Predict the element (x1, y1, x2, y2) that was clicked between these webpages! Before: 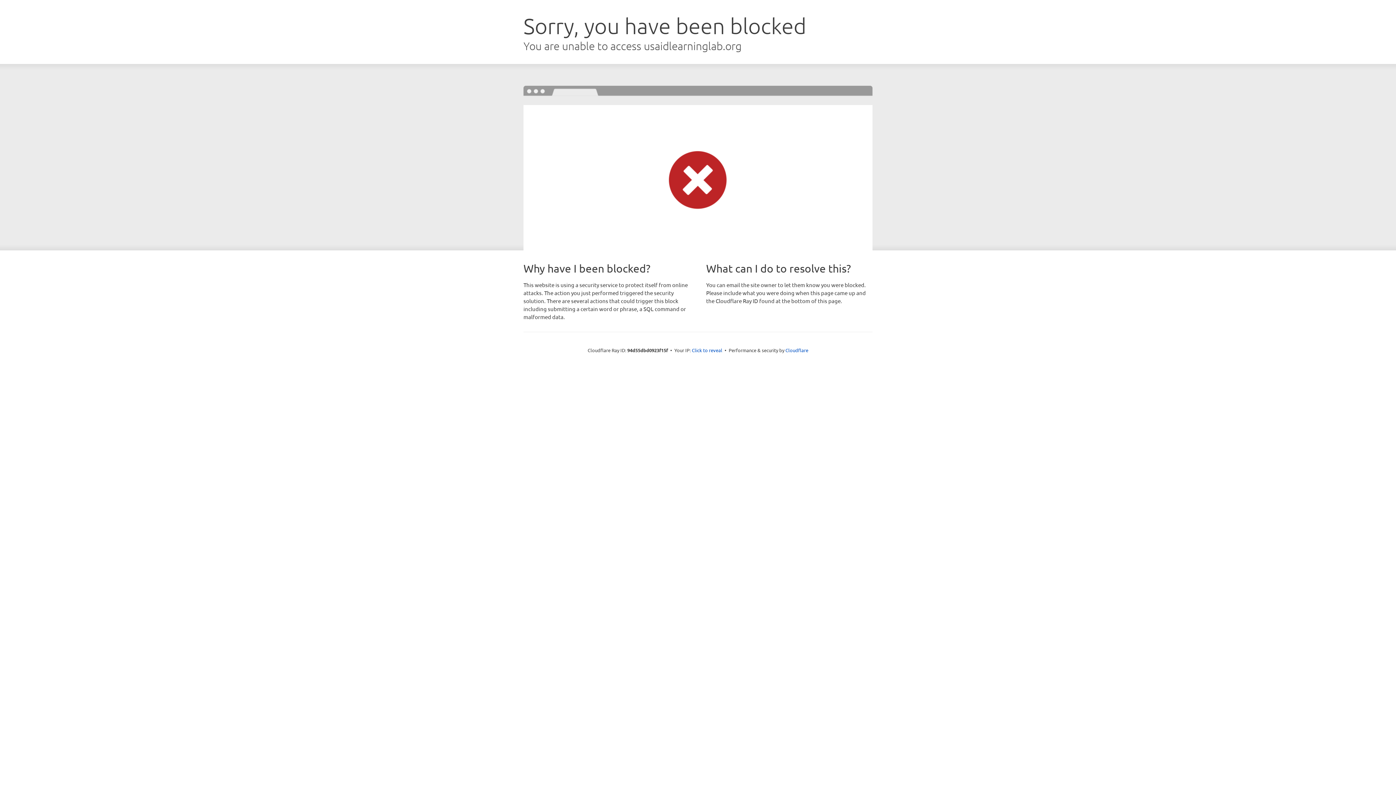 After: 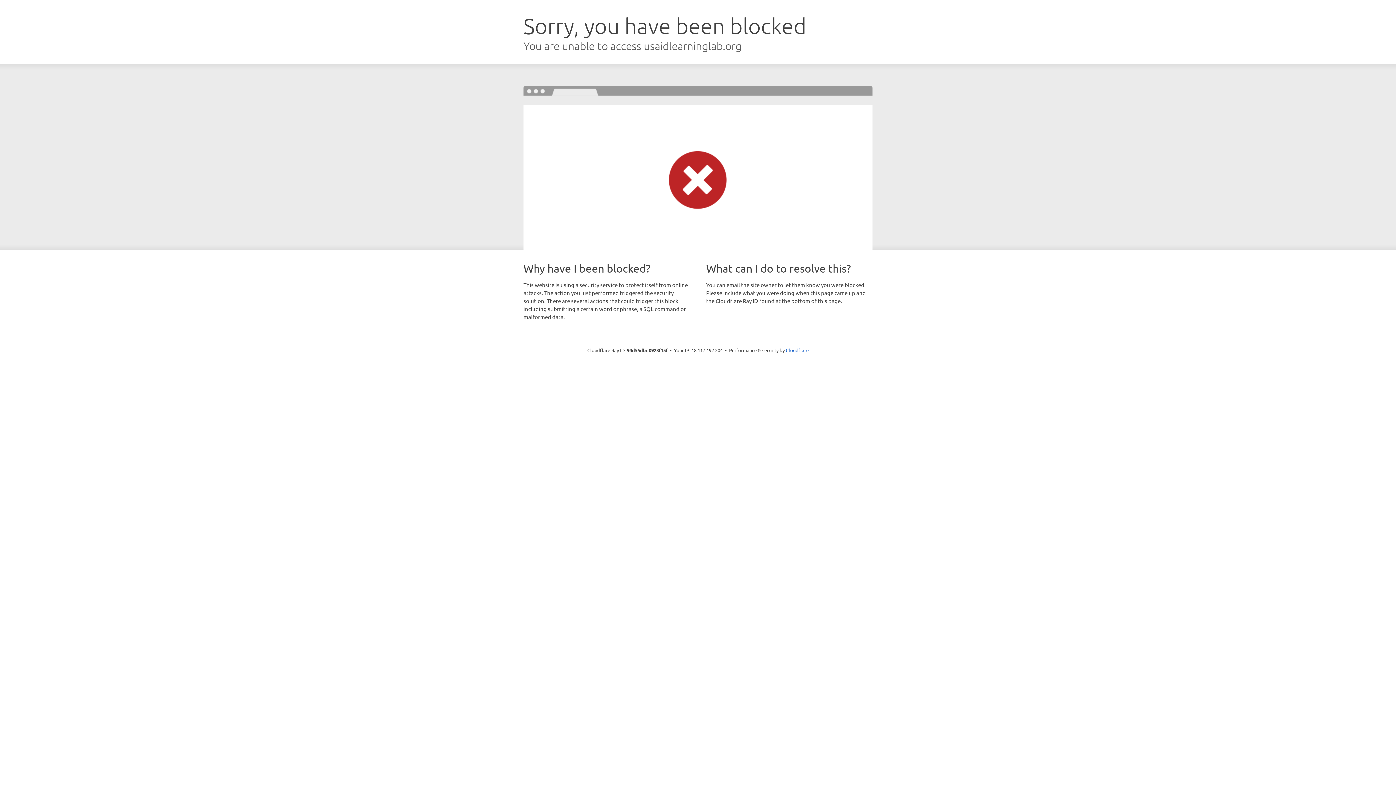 Action: label: Click to reveal bbox: (692, 346, 722, 353)